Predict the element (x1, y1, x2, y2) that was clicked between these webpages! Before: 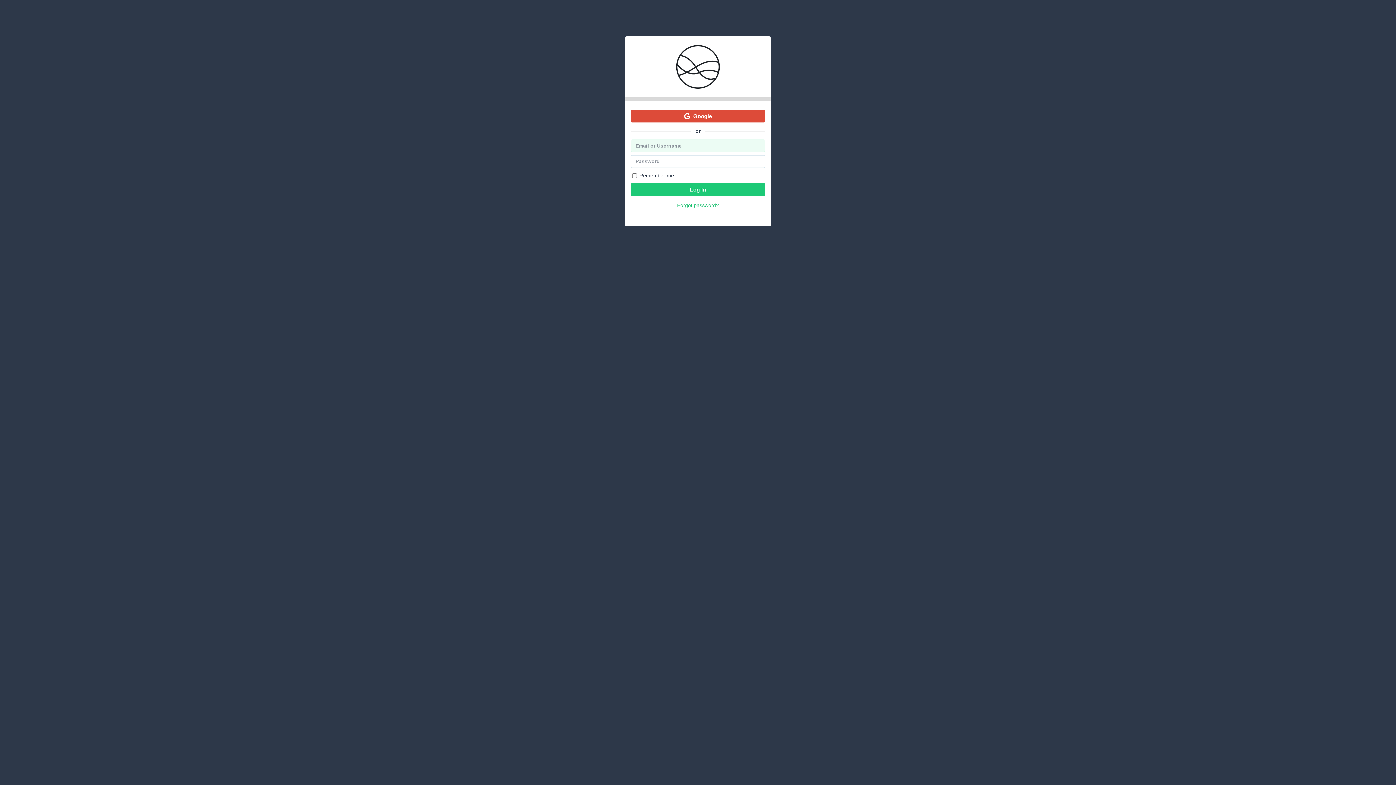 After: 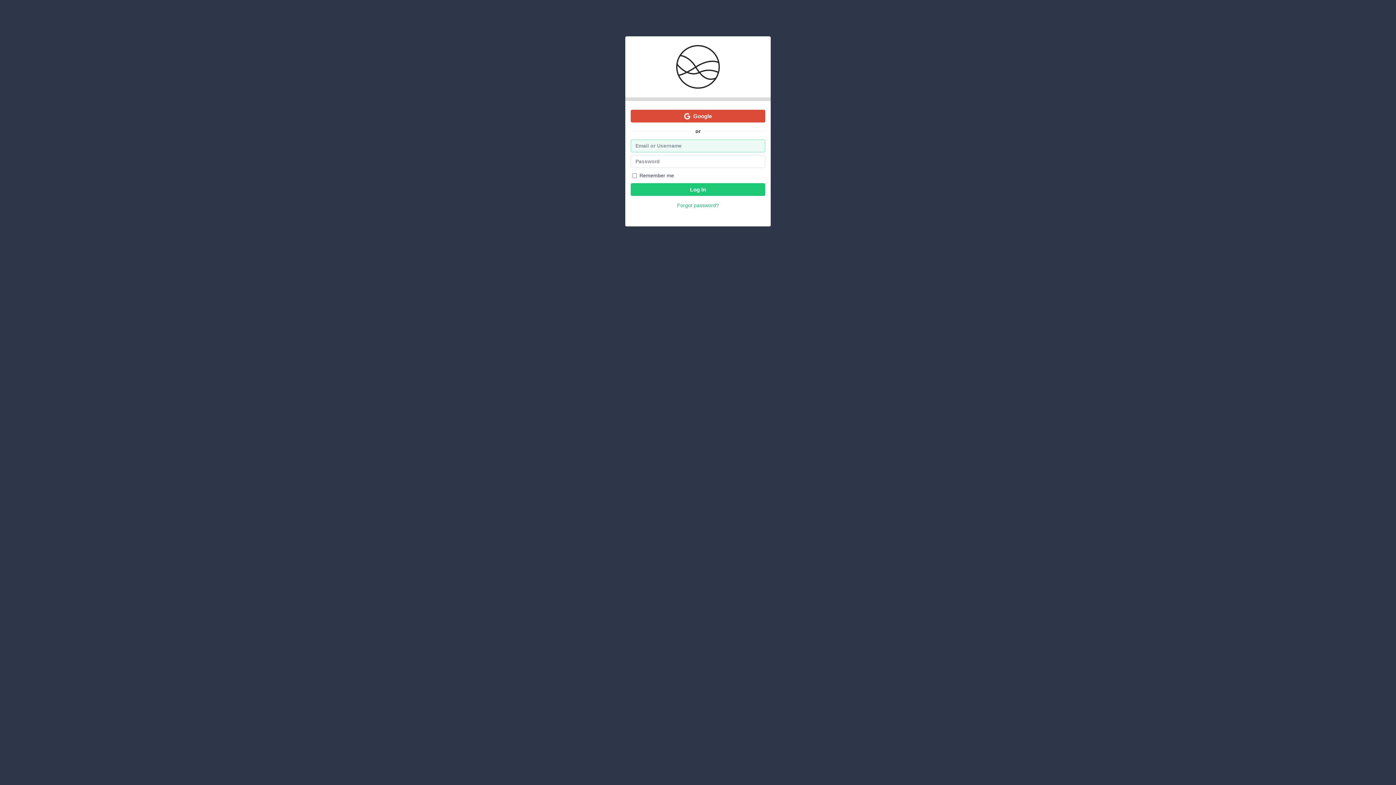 Action: bbox: (630, 183, 765, 196) label: Log In